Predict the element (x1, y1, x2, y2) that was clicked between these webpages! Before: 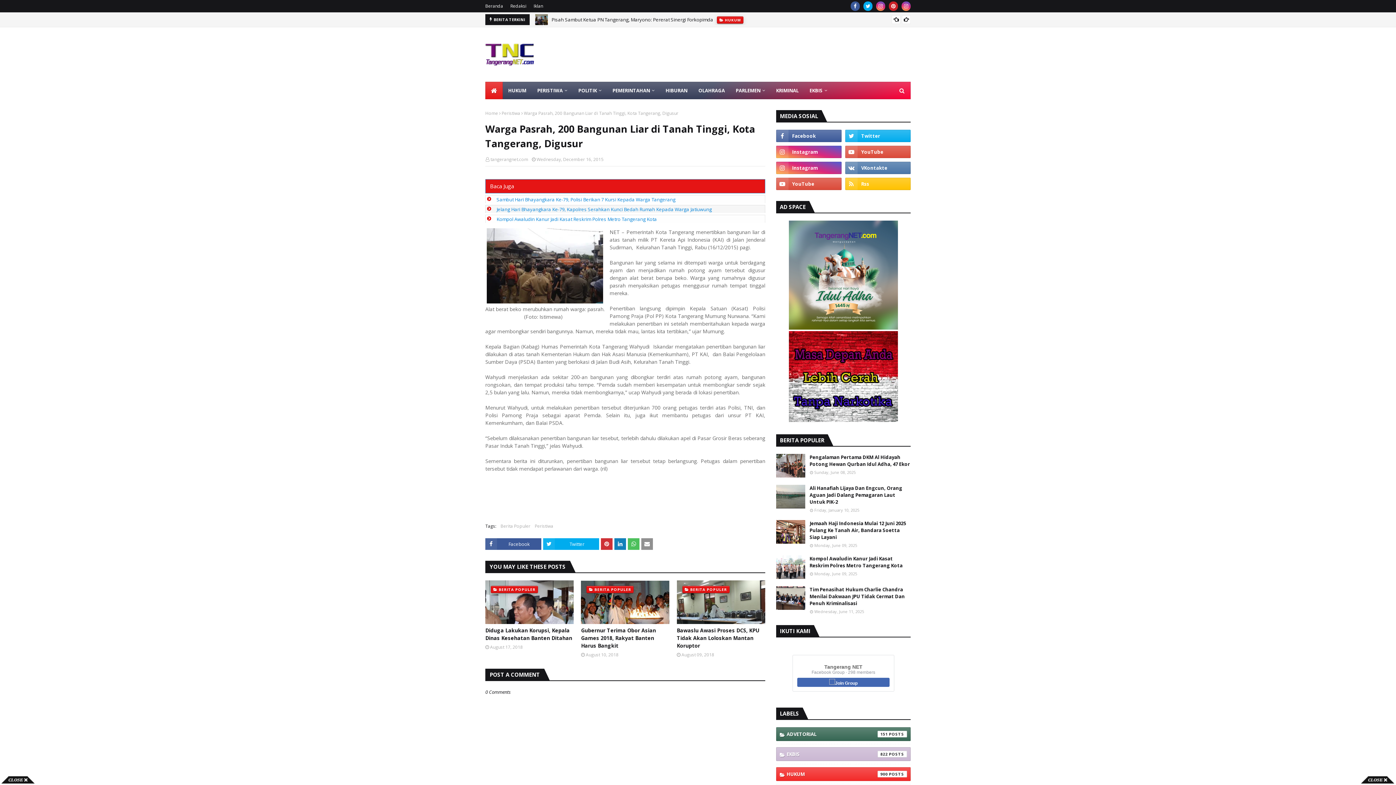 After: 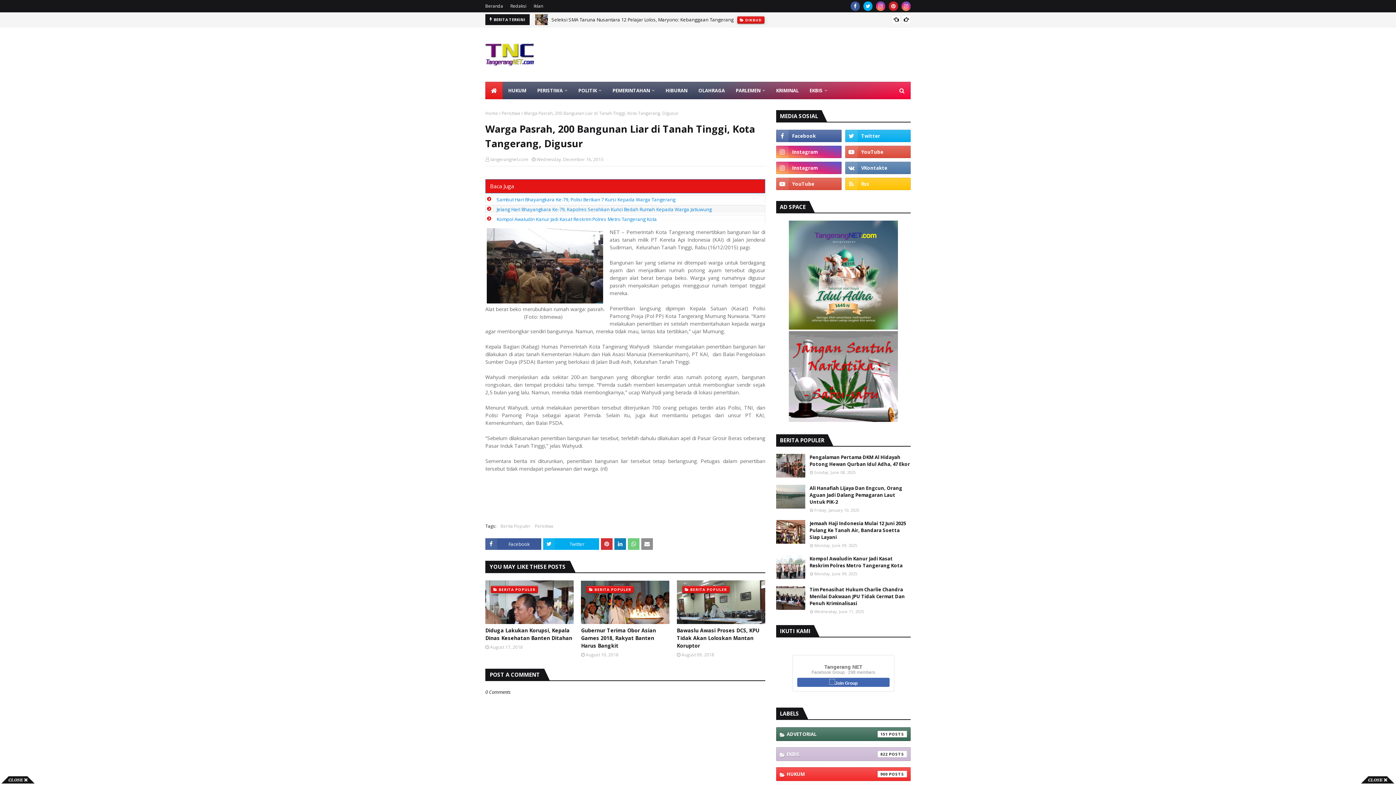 Action: bbox: (628, 538, 639, 550)